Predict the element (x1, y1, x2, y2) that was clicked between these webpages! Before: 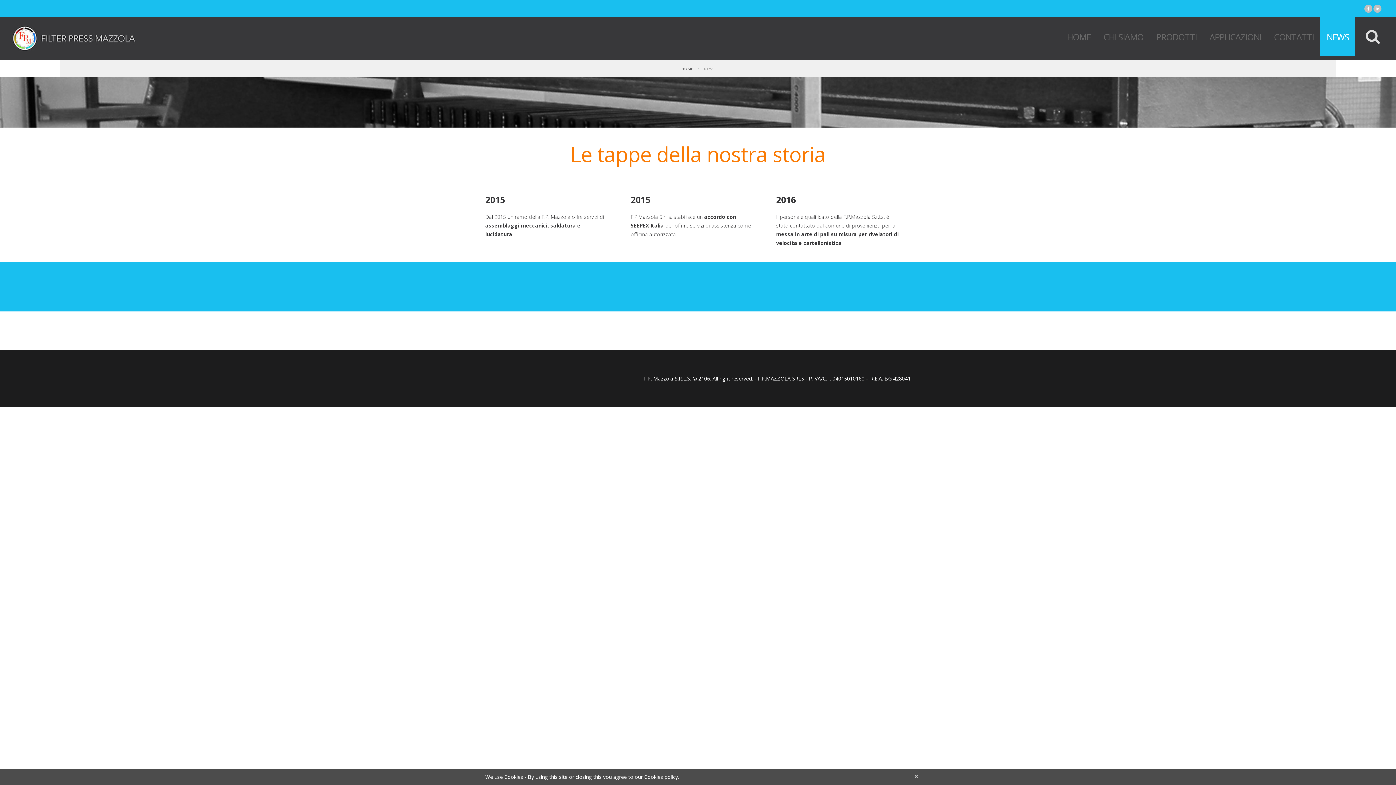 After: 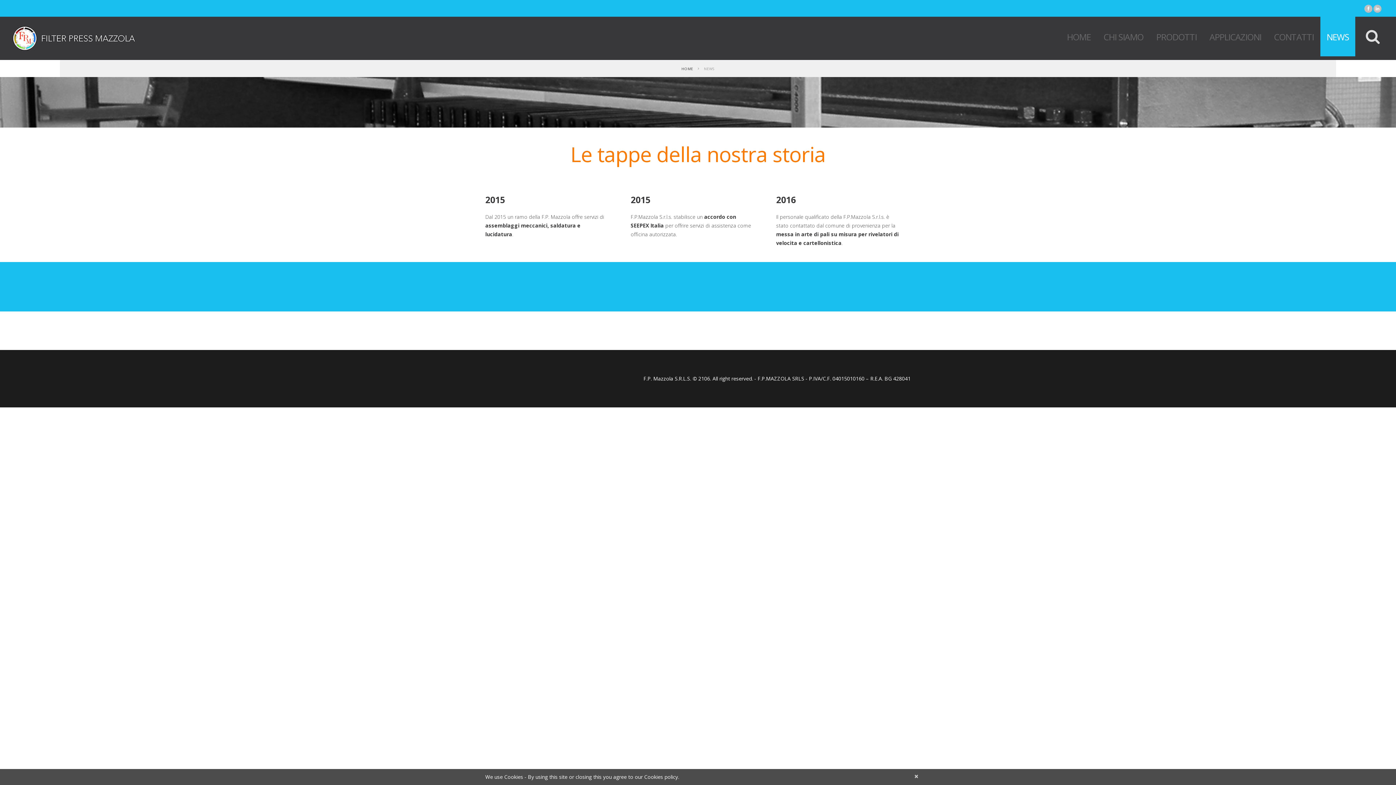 Action: label: NEWS bbox: (1320, 16, 1355, 56)